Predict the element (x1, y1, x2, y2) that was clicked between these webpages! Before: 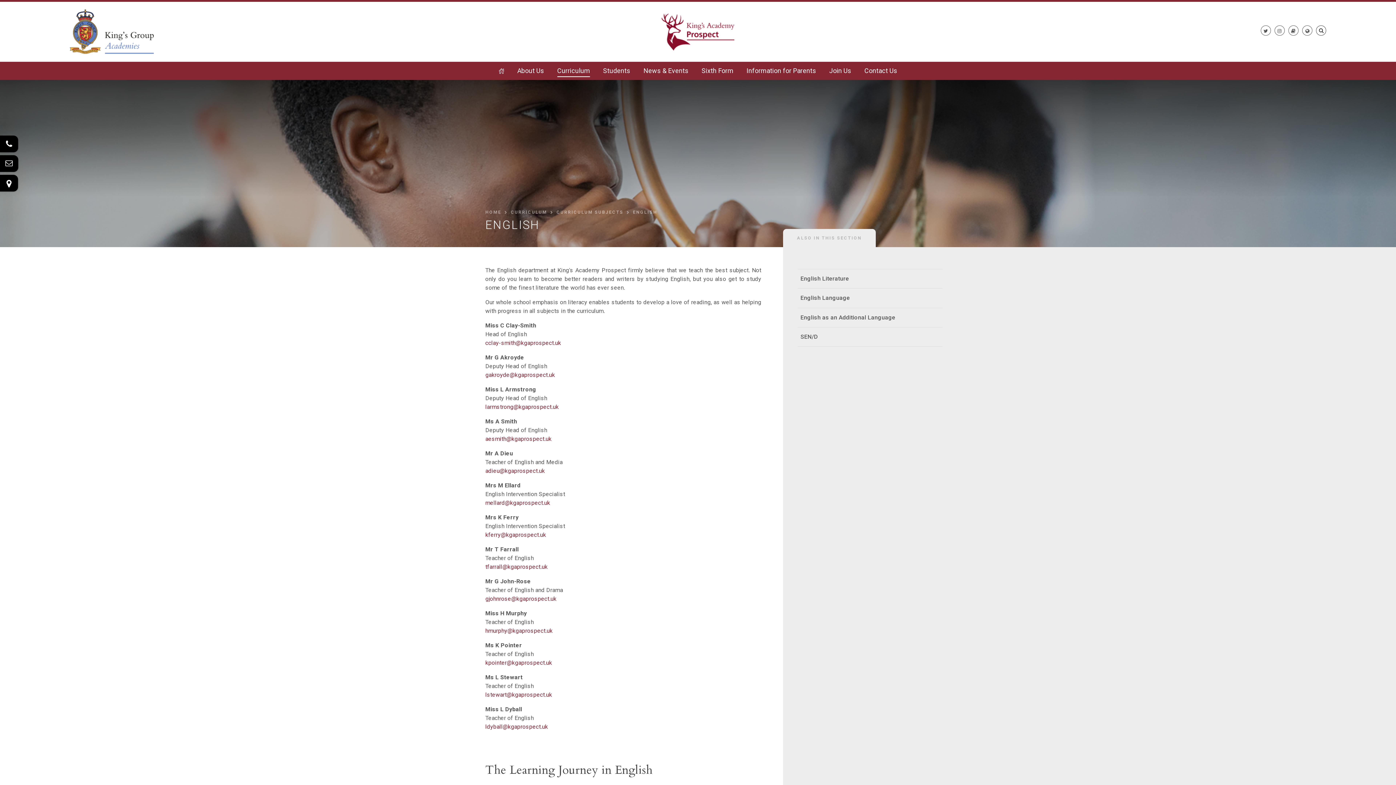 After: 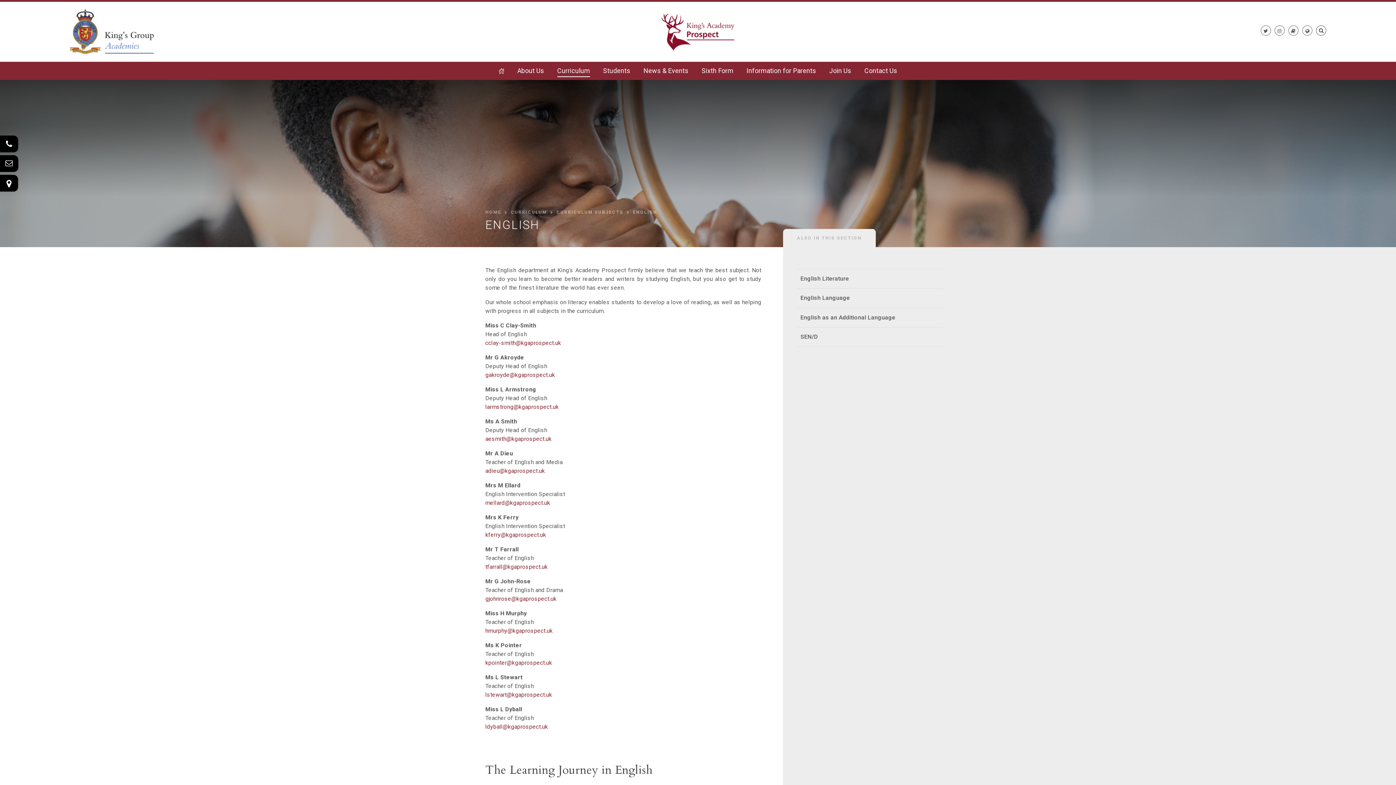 Action: label: adieu@kgaprospect.uk bbox: (485, 467, 545, 474)